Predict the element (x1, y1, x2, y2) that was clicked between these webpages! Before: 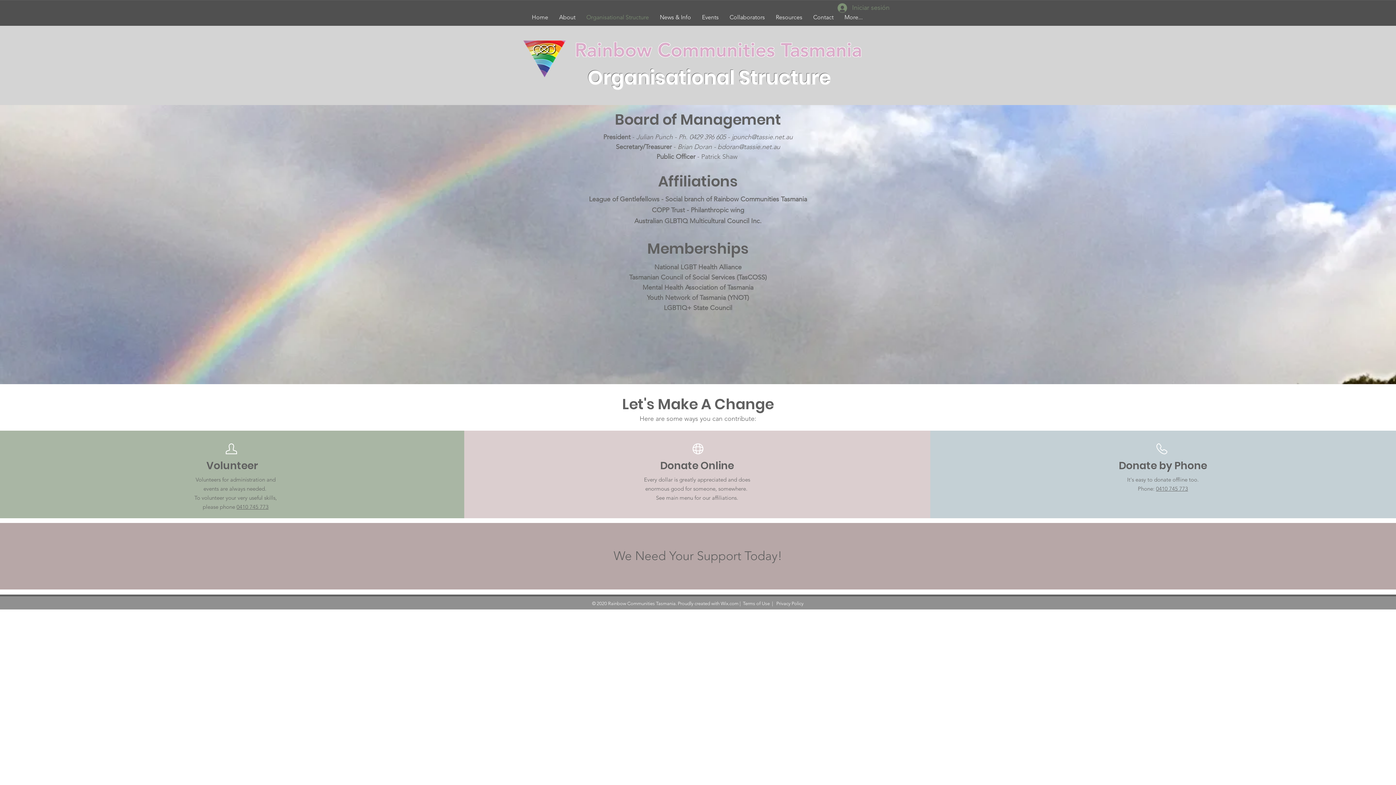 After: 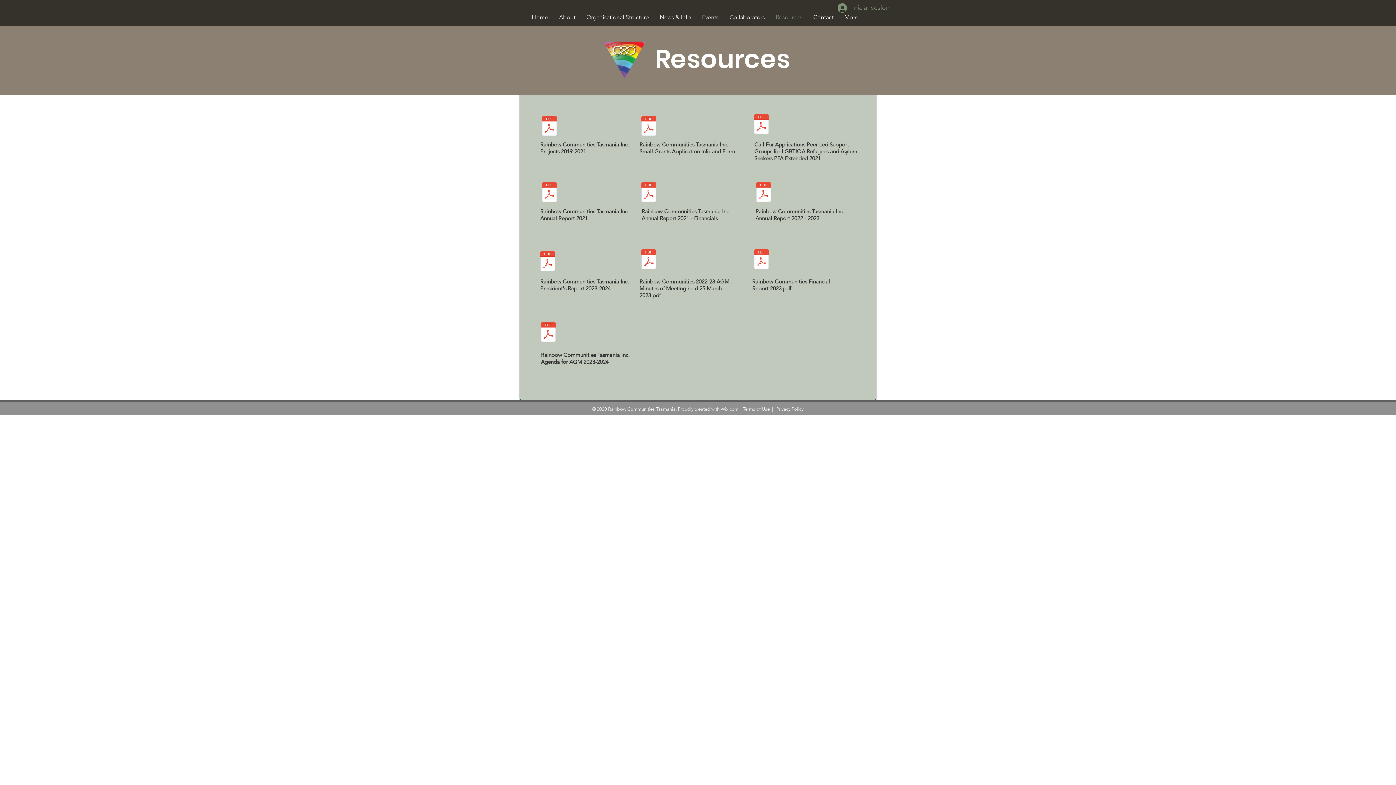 Action: bbox: (770, 9, 808, 25) label: Resources